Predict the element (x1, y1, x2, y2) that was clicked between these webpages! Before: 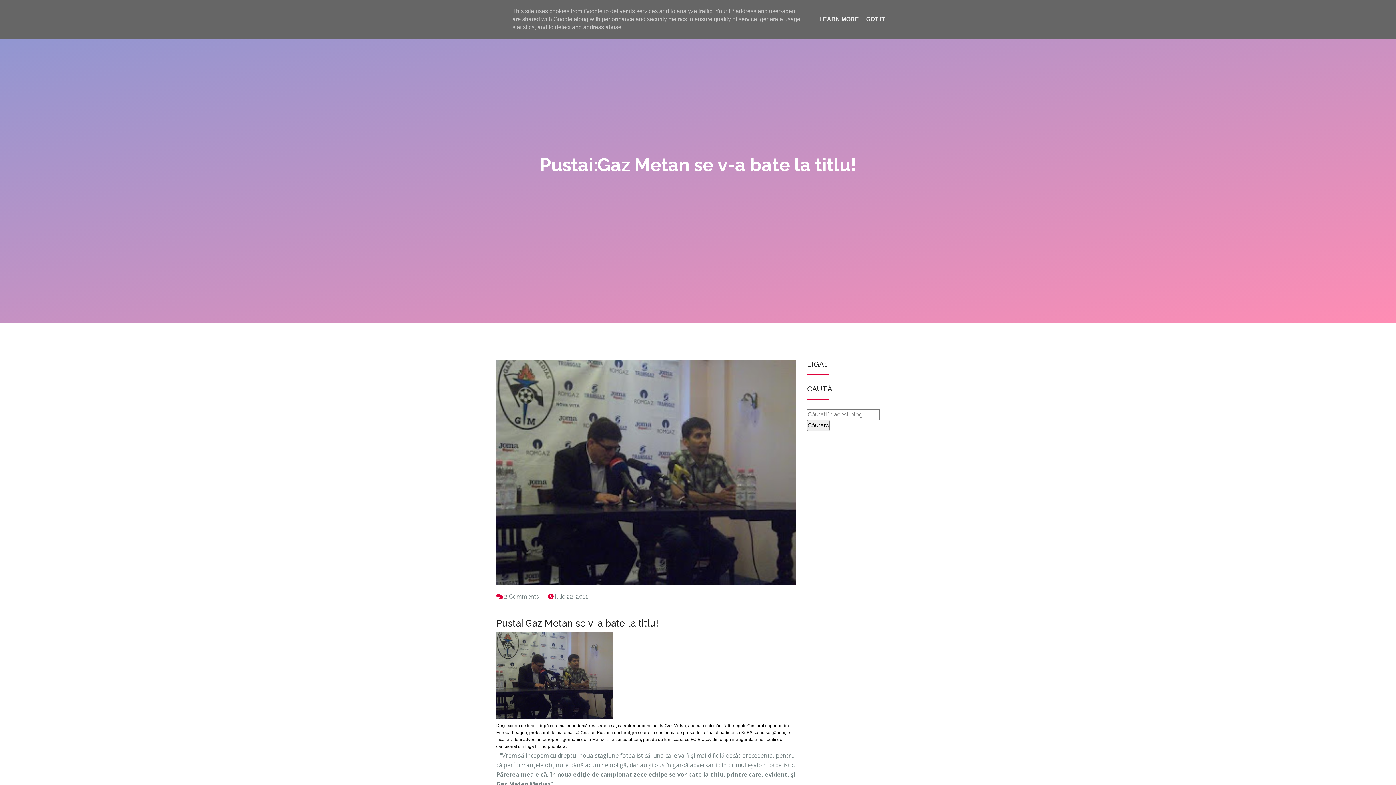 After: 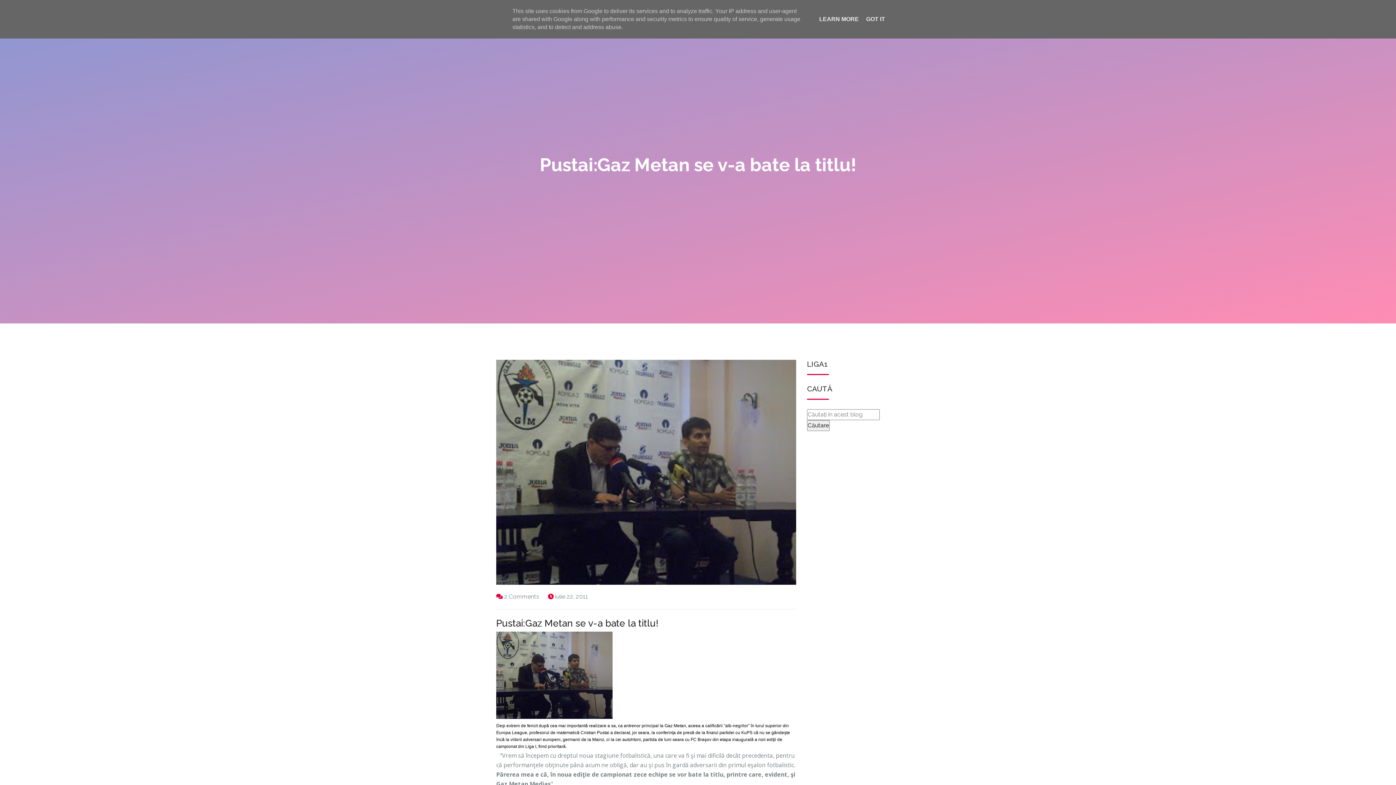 Action: bbox: (496, 468, 796, 475)